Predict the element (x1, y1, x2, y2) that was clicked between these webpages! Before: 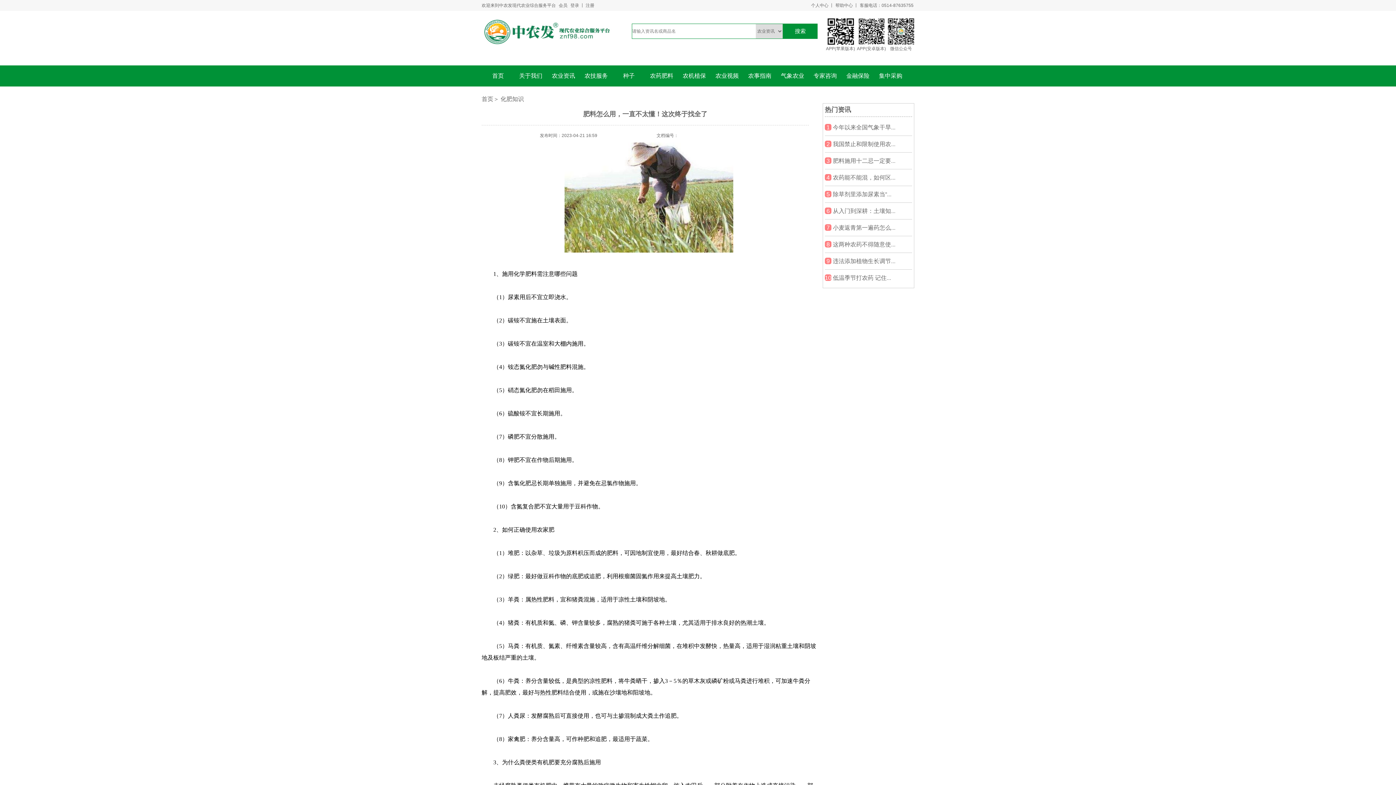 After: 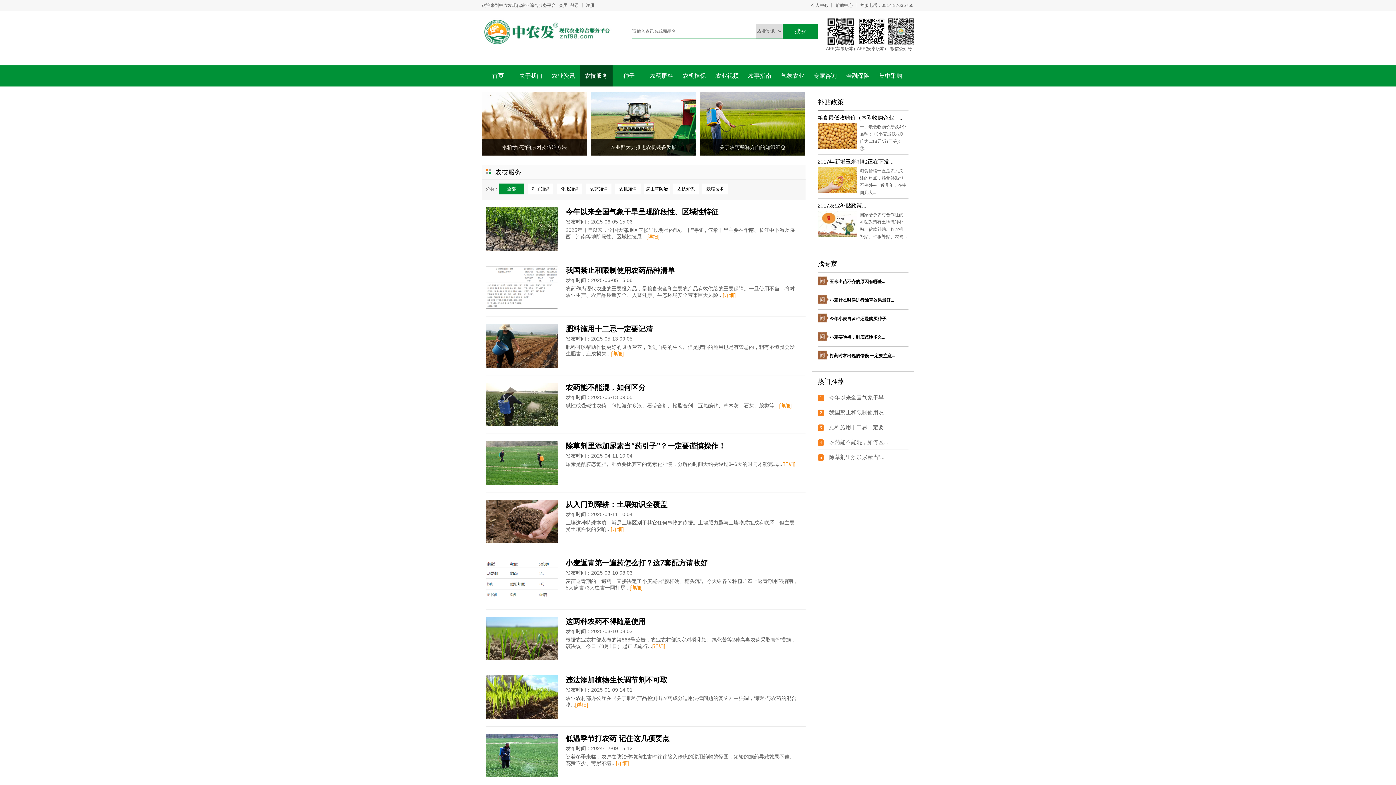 Action: label: 农技服务 bbox: (580, 65, 612, 86)